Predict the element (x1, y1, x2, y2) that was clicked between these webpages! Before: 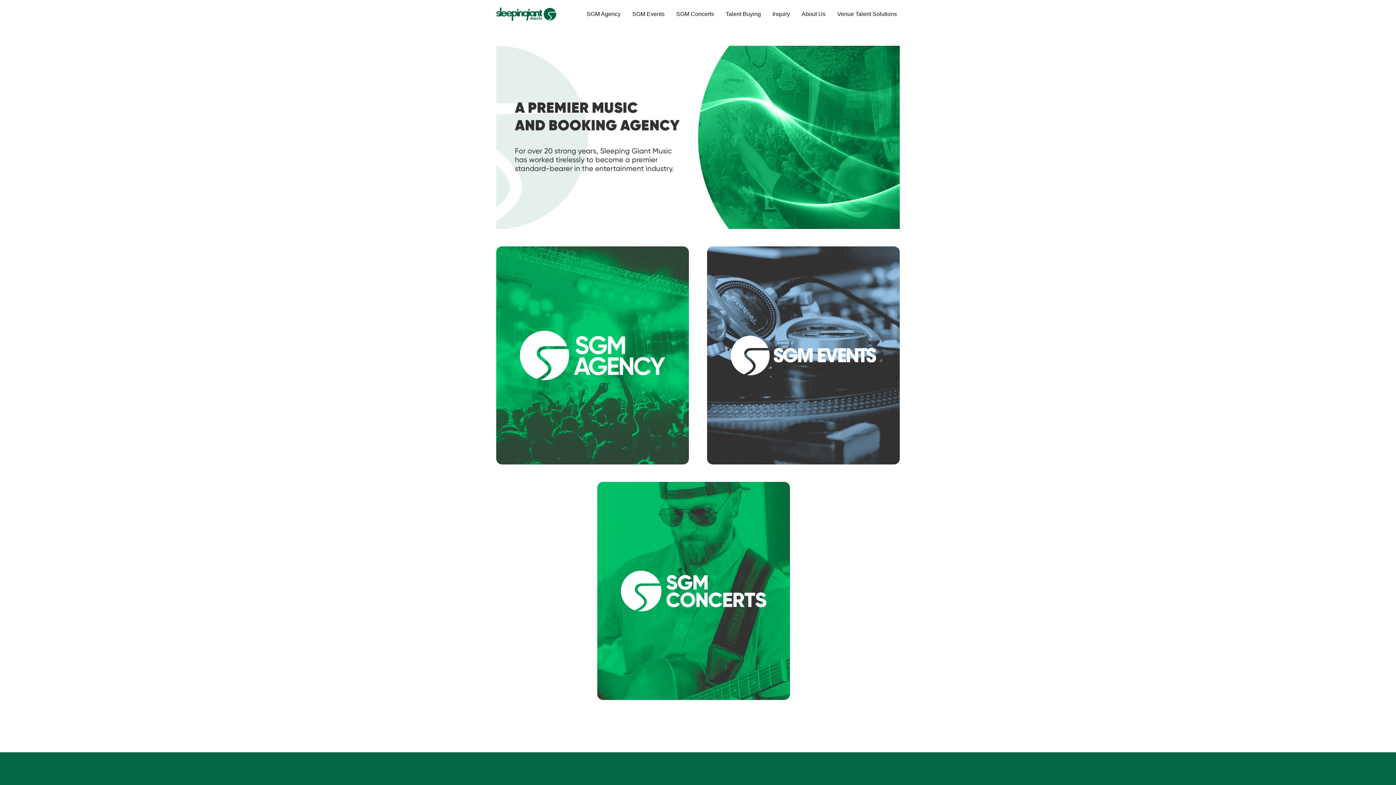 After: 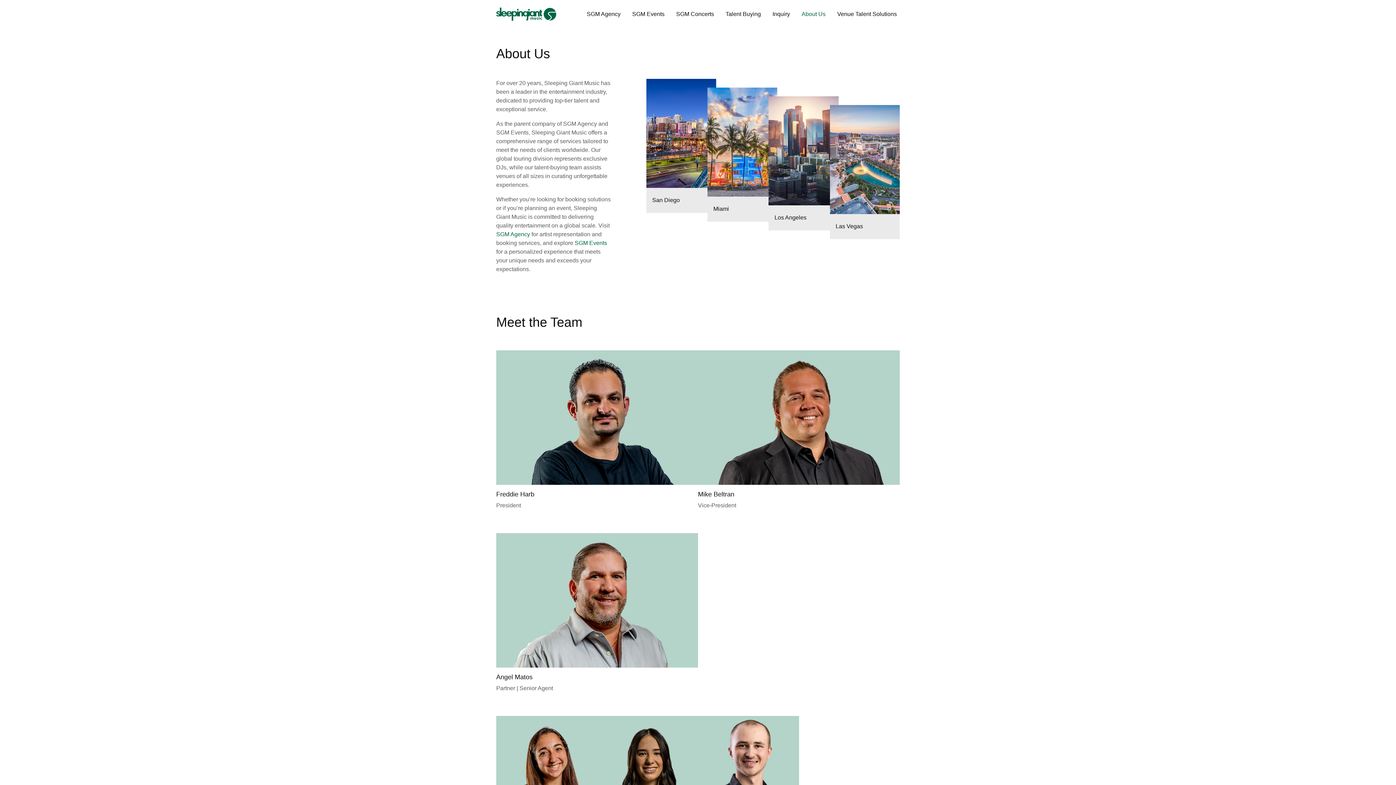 Action: label: About Us bbox: (798, 6, 828, 21)